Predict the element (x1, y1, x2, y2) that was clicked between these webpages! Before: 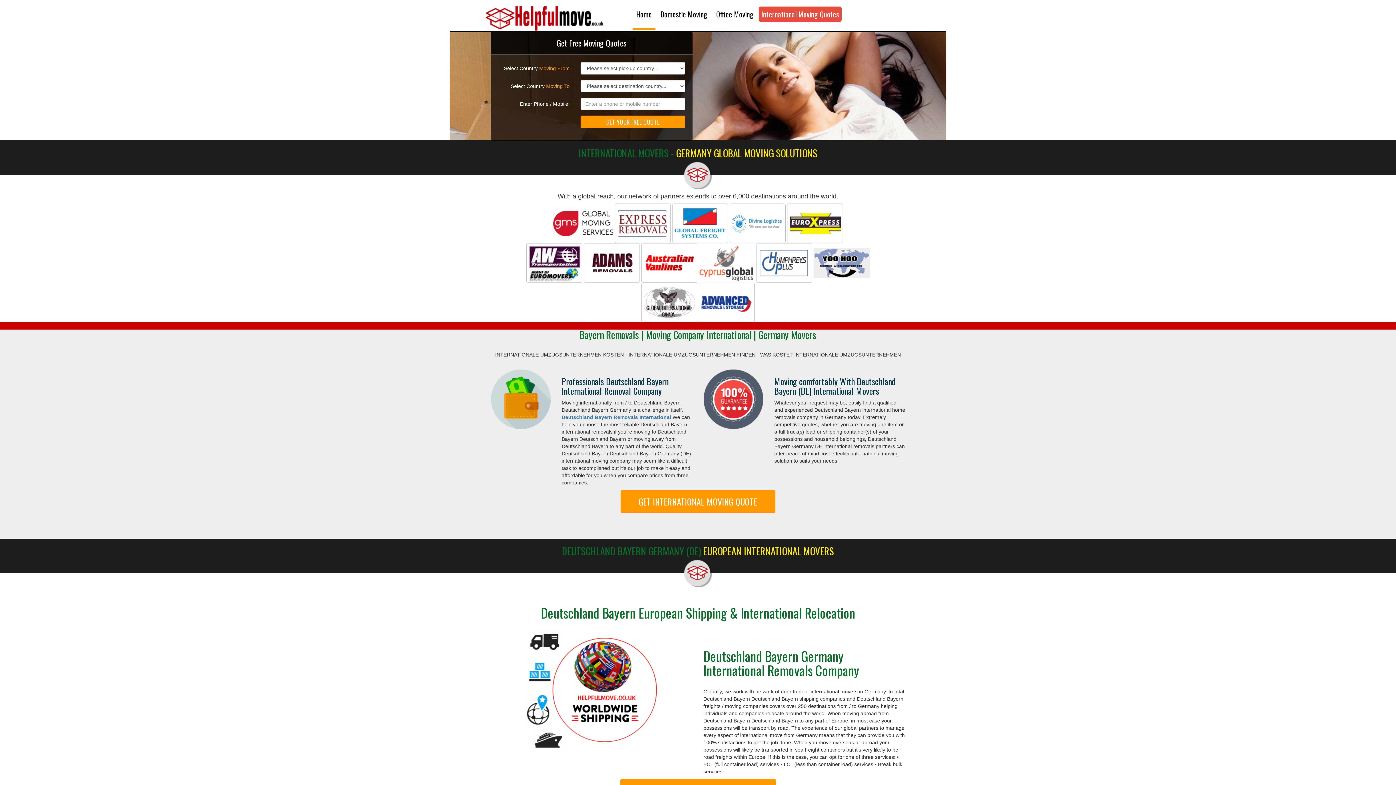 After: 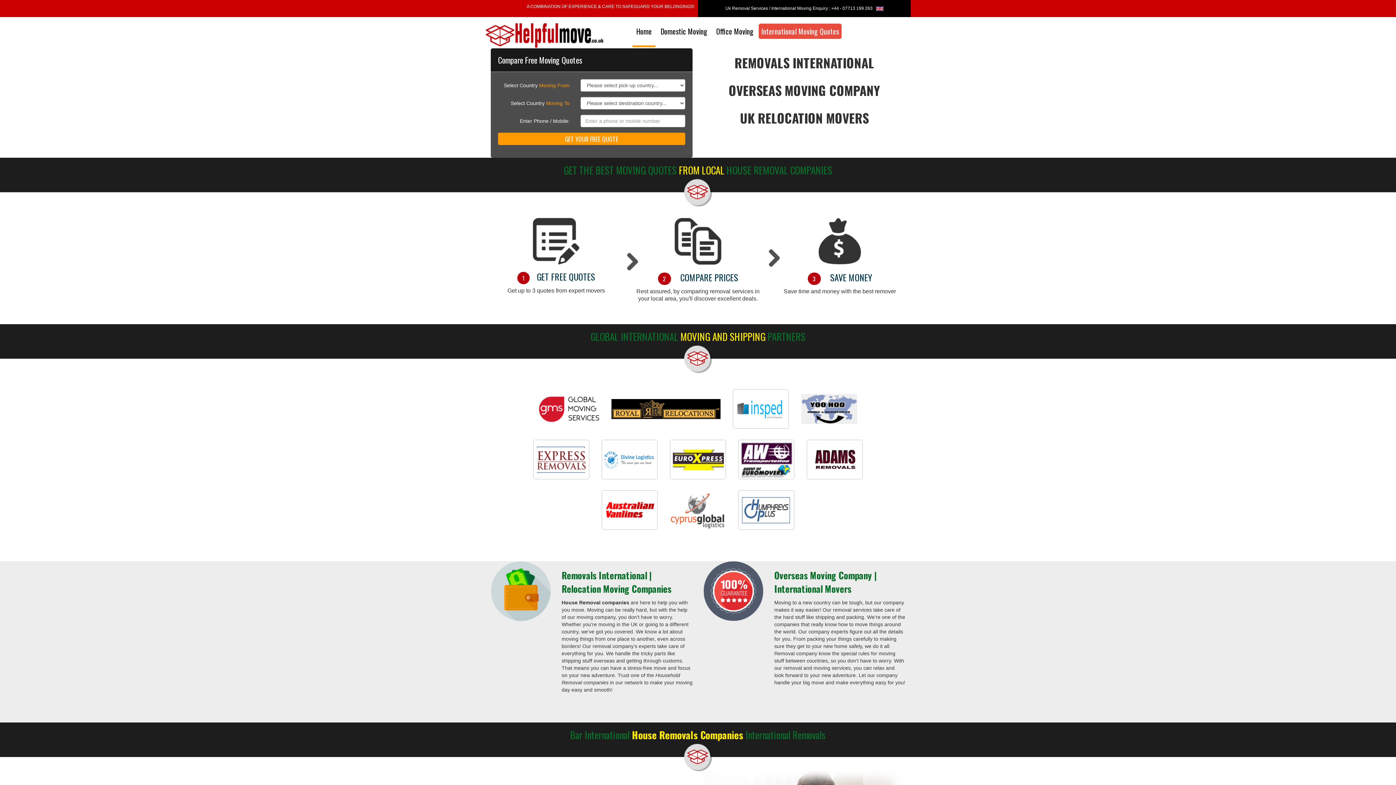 Action: label: Home bbox: (632, 0, 655, 30)